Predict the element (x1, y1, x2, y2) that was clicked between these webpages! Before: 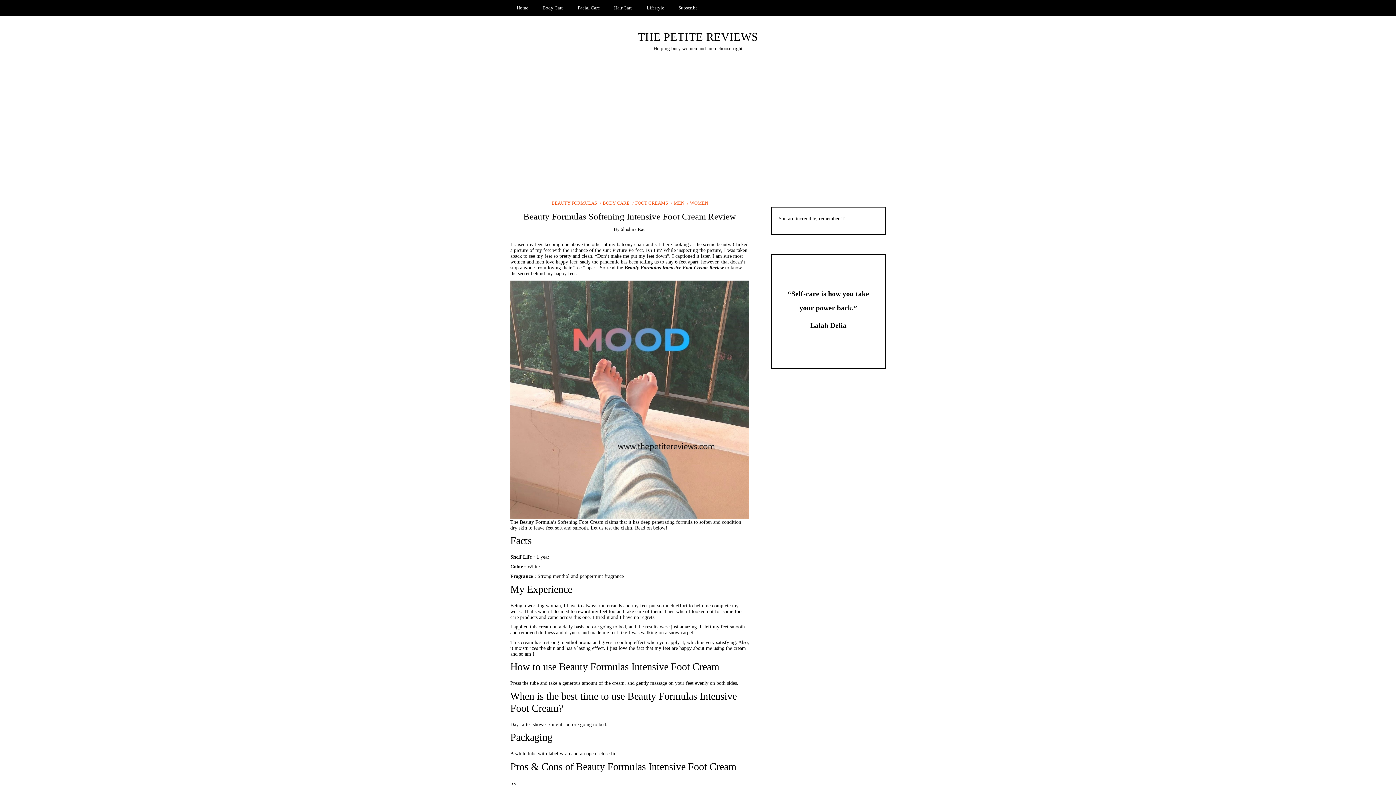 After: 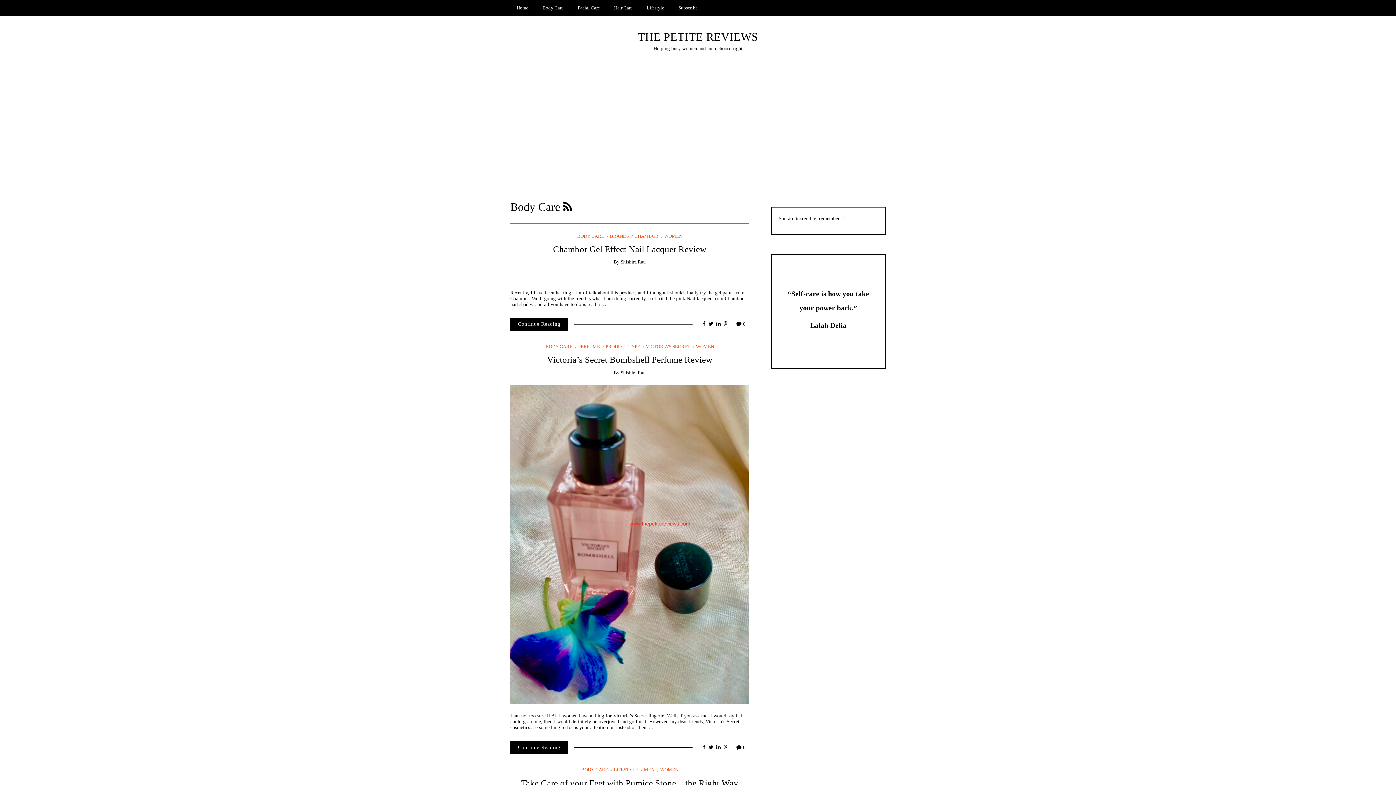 Action: label: BODY CARE bbox: (599, 200, 629, 205)